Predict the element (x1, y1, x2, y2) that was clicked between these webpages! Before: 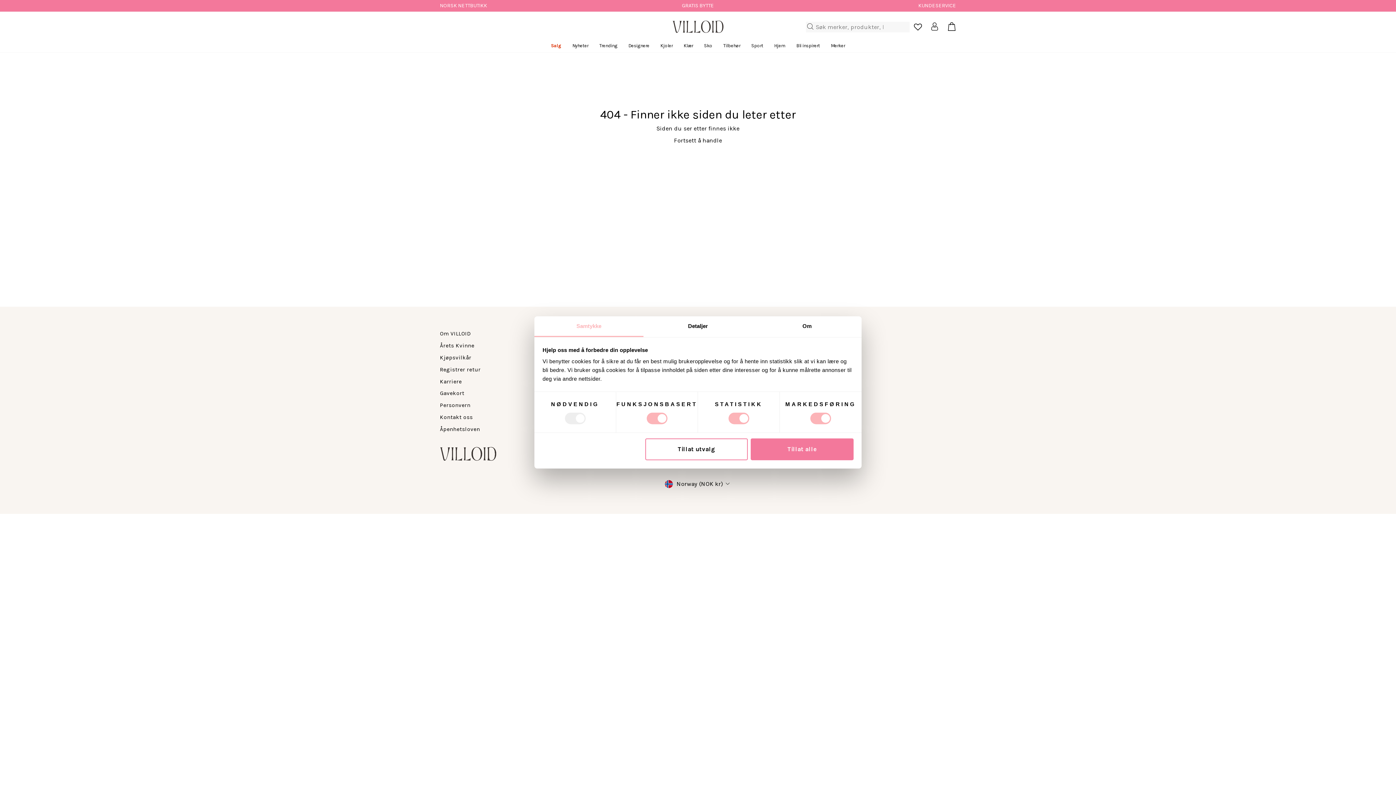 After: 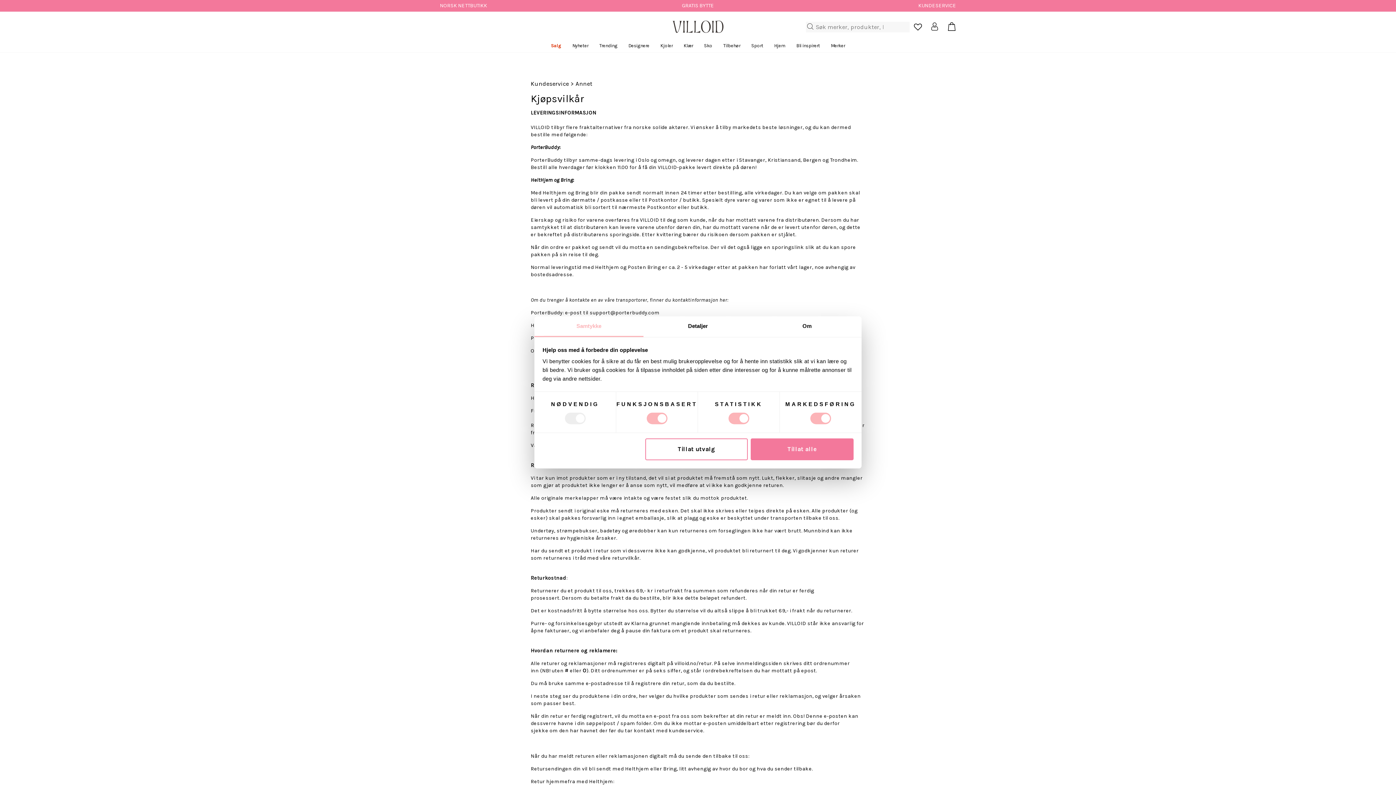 Action: label: Kjøpsvilkår bbox: (440, 352, 471, 363)